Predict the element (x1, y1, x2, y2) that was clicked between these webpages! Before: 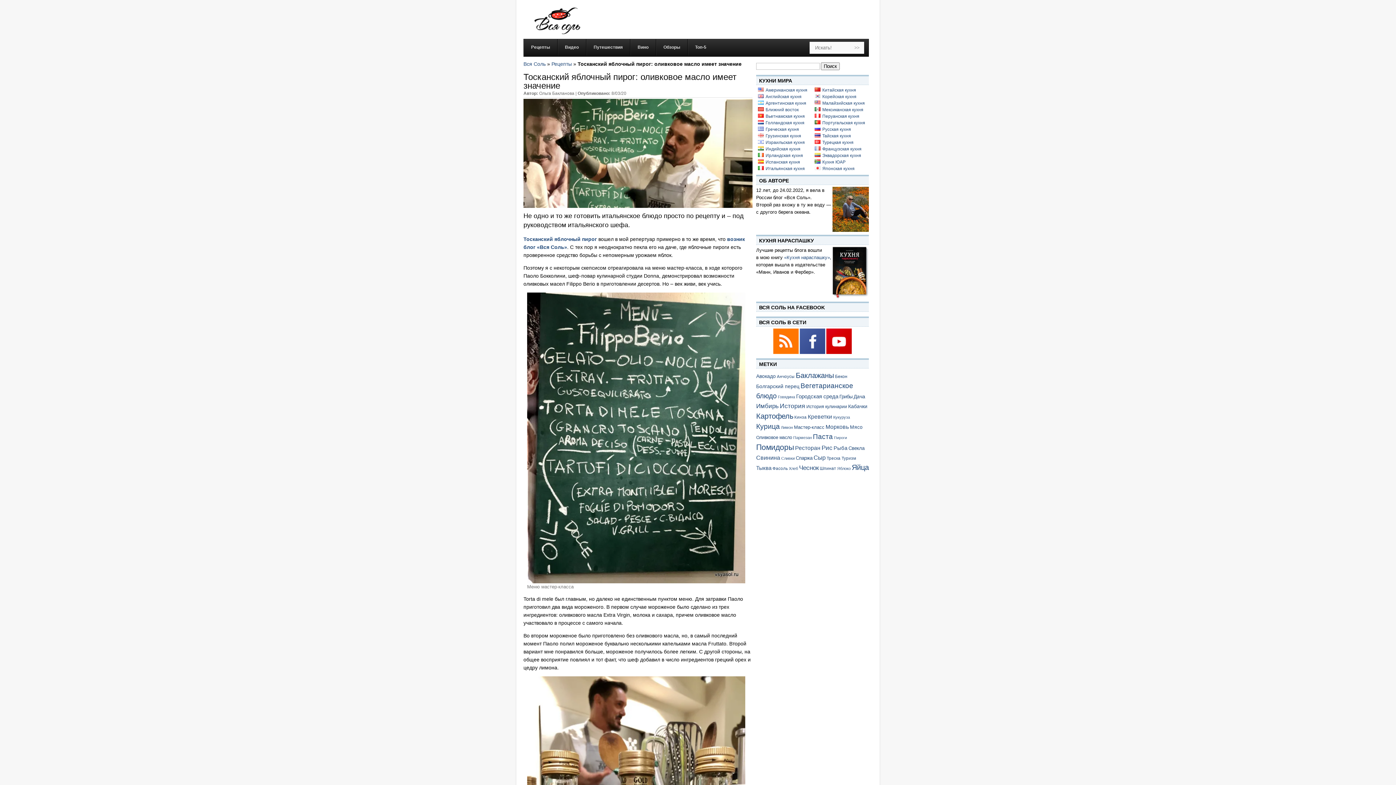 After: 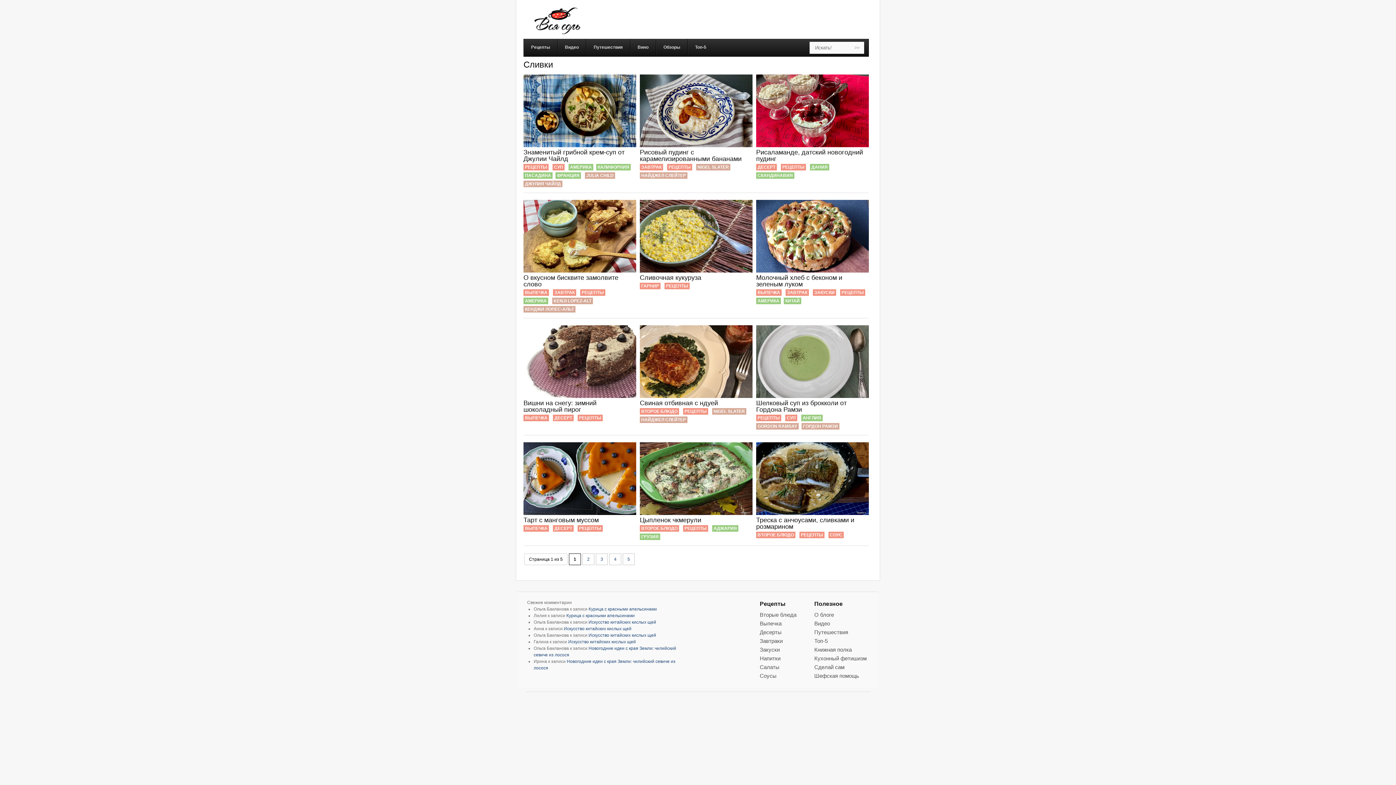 Action: label: Сливки (56 элементов) bbox: (781, 456, 794, 460)